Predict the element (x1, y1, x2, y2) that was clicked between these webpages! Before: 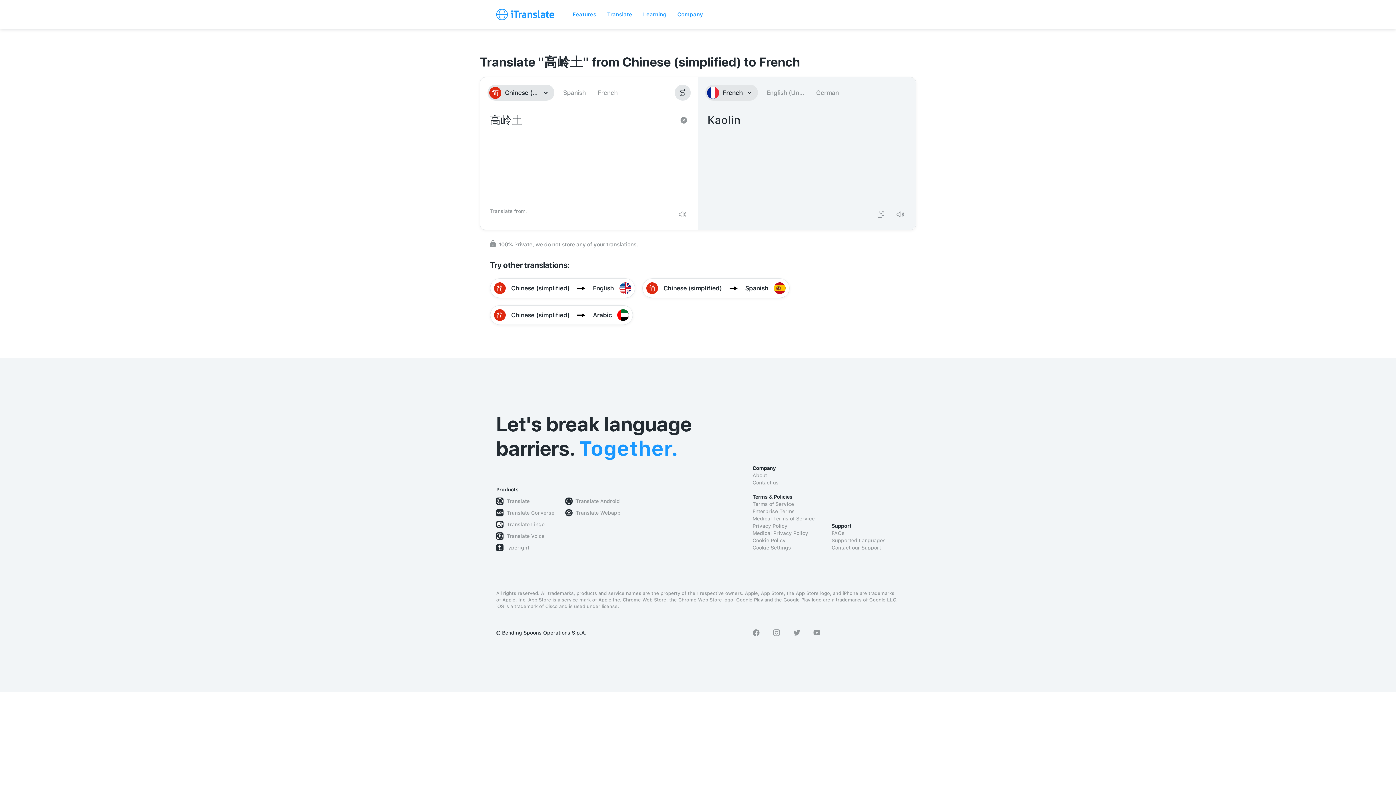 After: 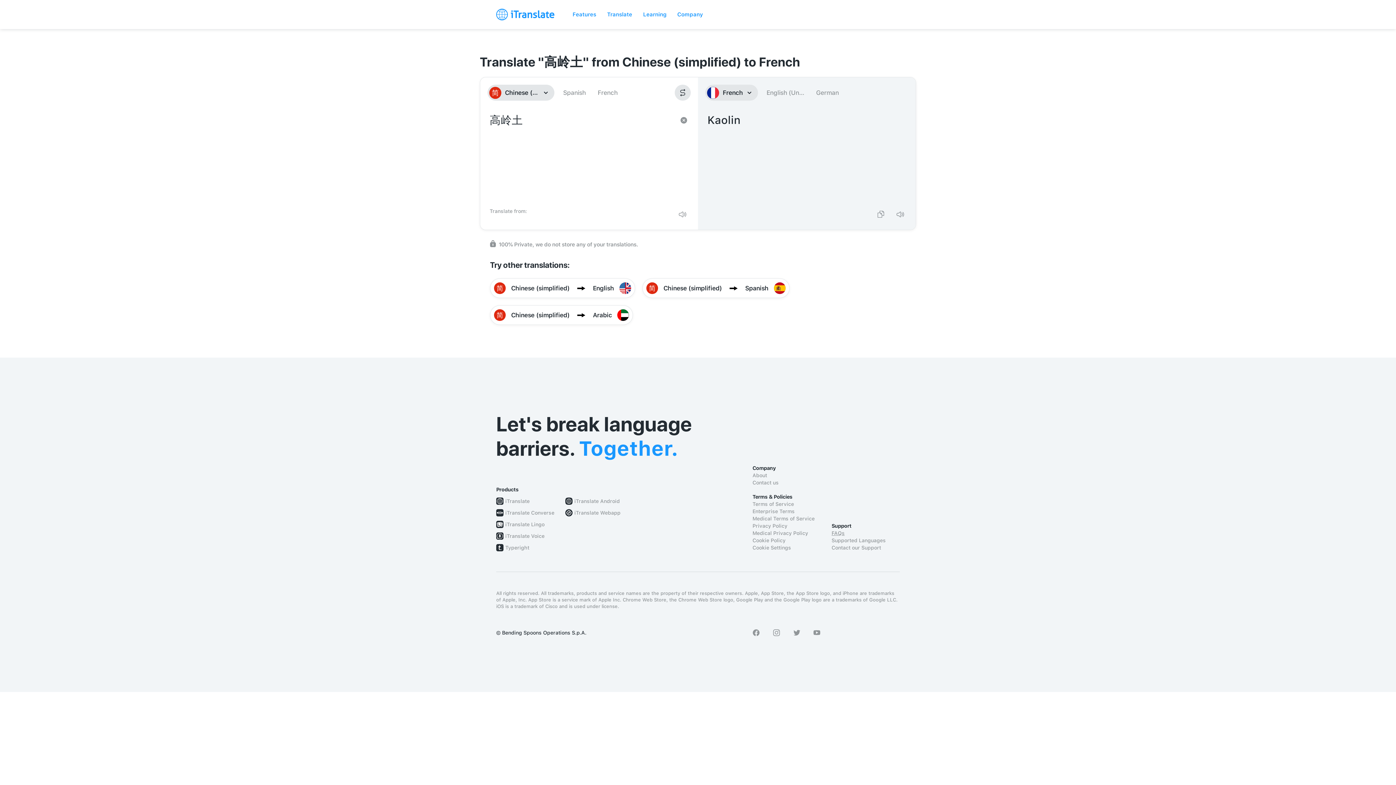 Action: label: FAQs bbox: (831, 529, 900, 537)